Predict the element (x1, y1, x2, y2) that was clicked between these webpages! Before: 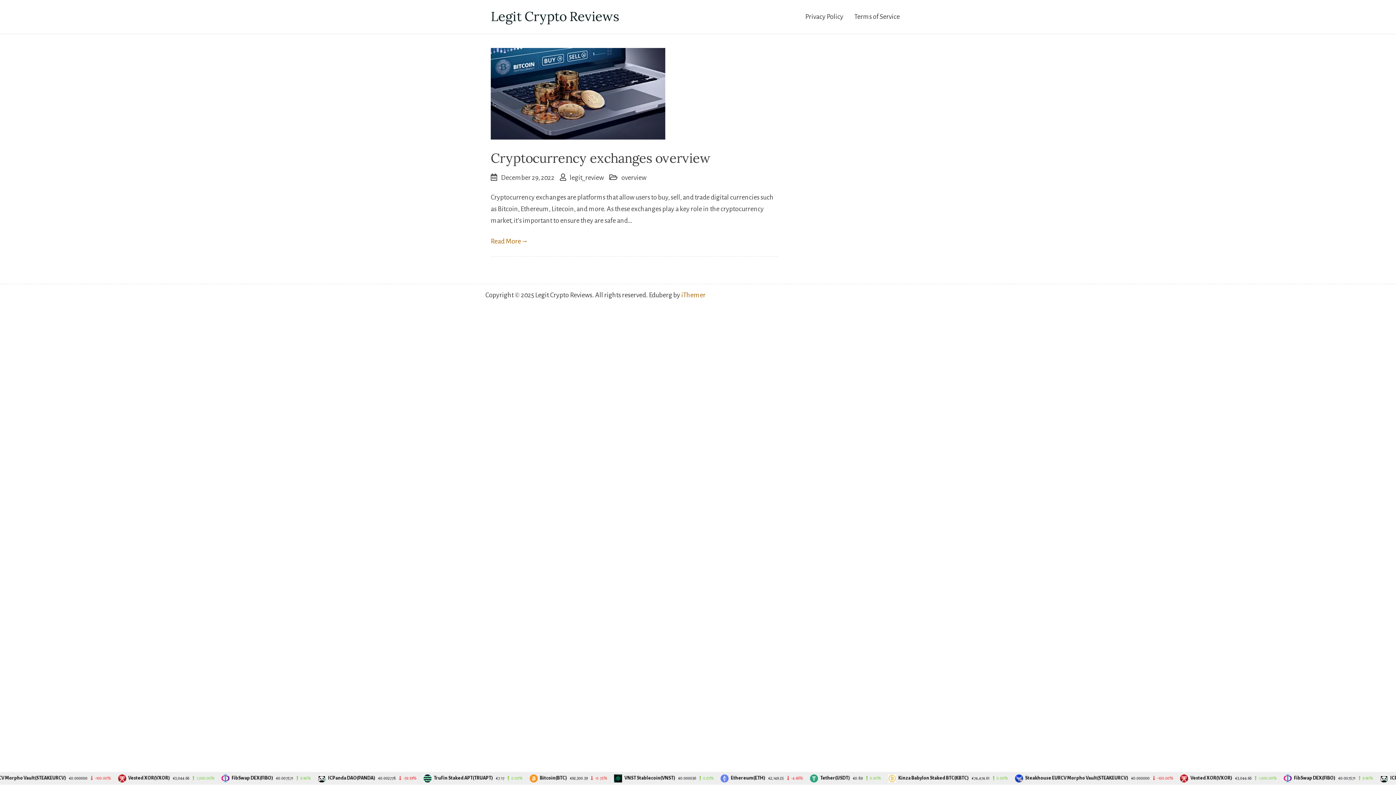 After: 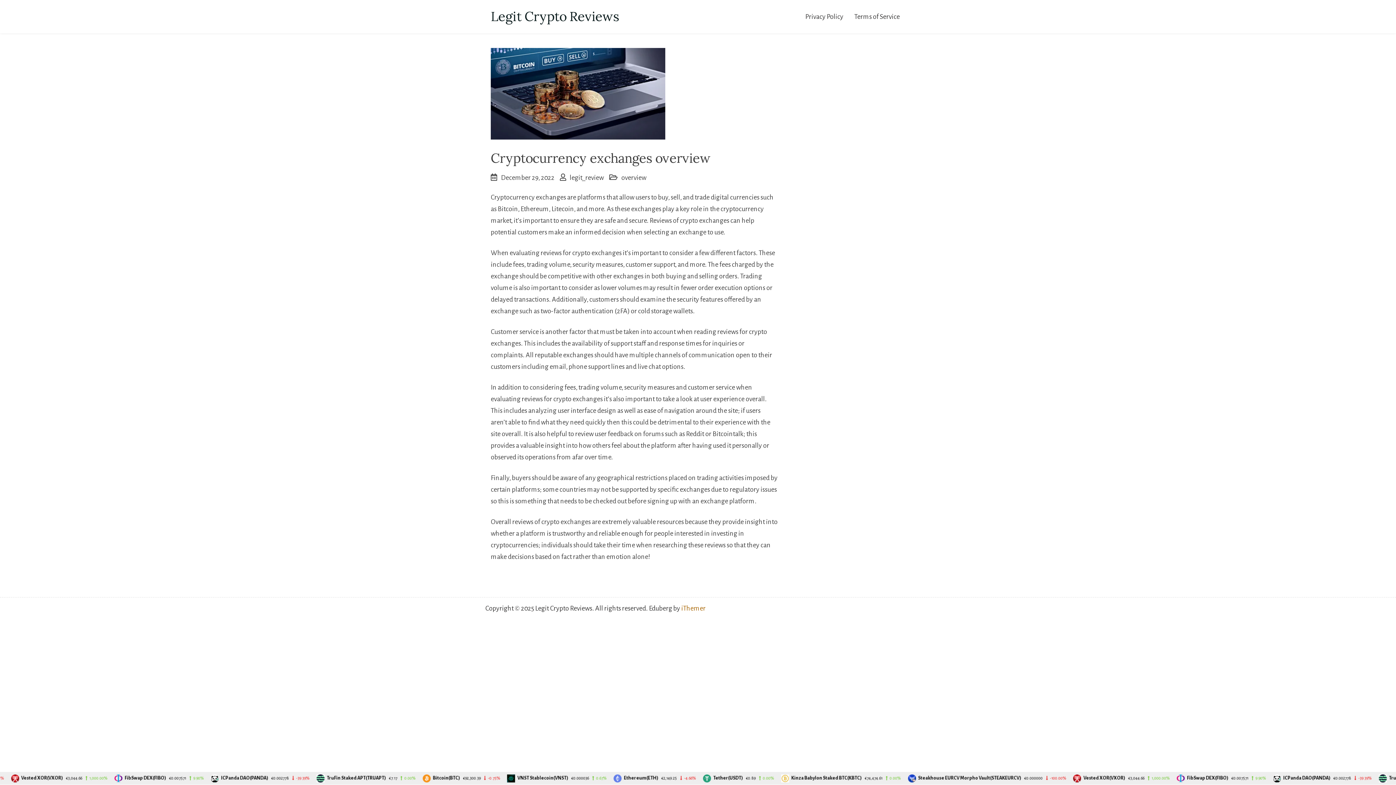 Action: label: December 29, 2022 bbox: (501, 174, 554, 181)